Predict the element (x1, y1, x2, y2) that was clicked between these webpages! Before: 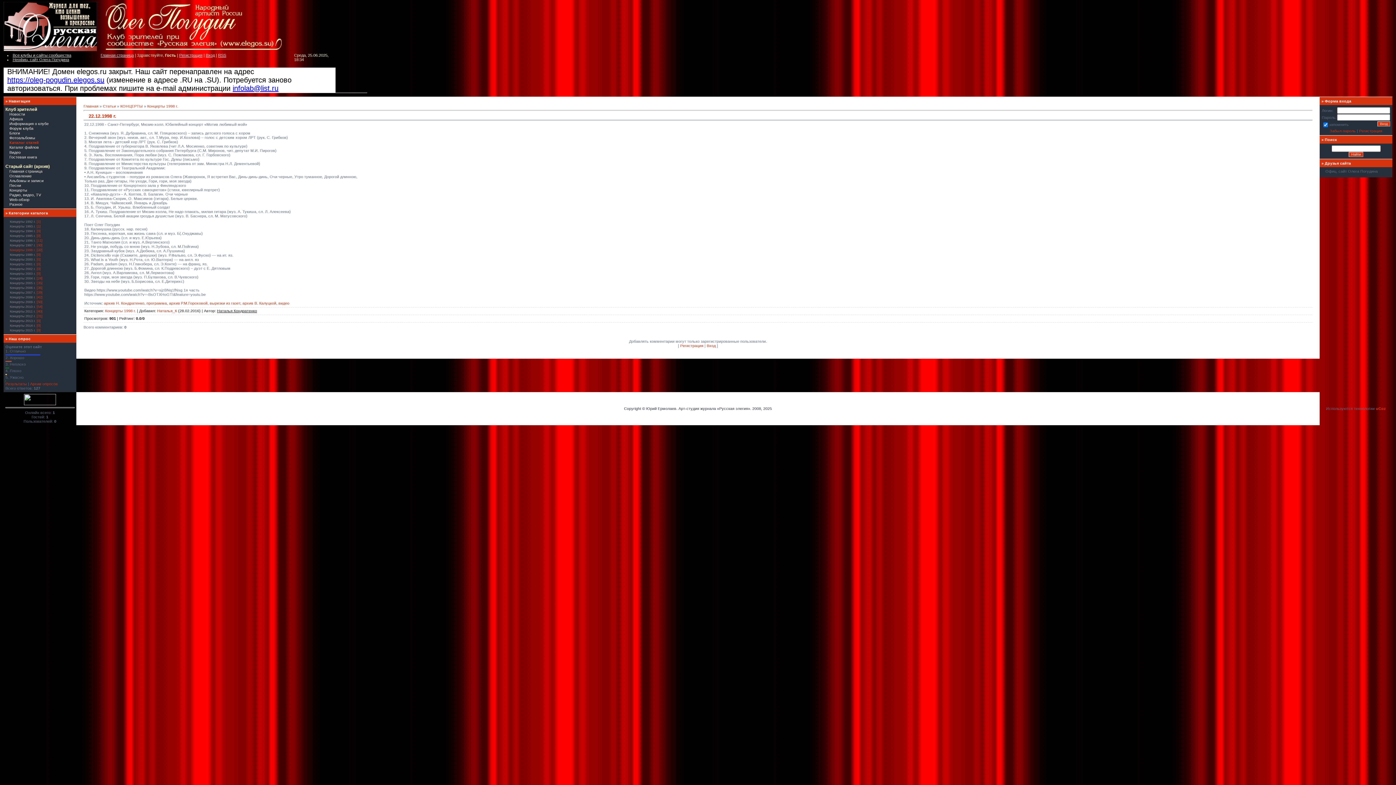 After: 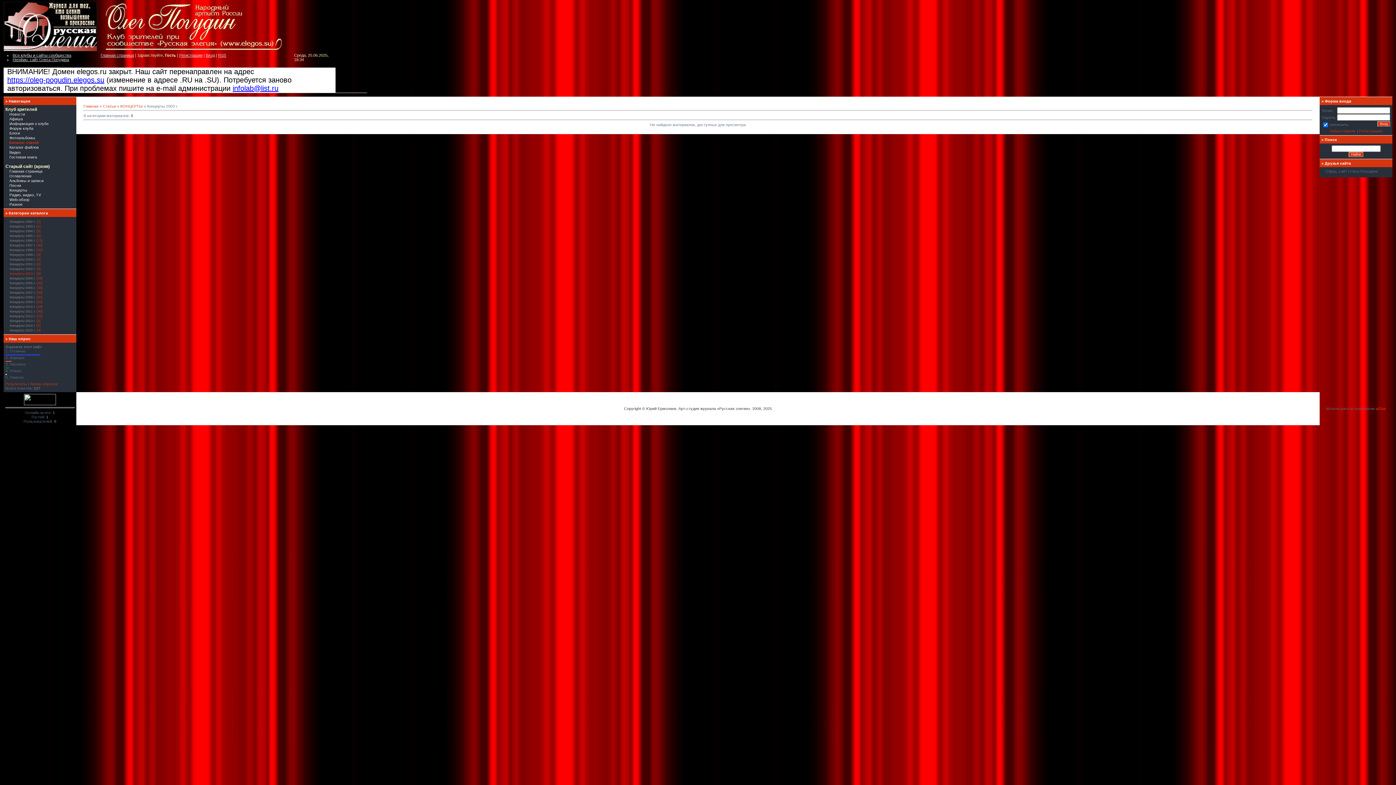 Action: label: Концерты 2003 г. bbox: (9, 272, 35, 275)